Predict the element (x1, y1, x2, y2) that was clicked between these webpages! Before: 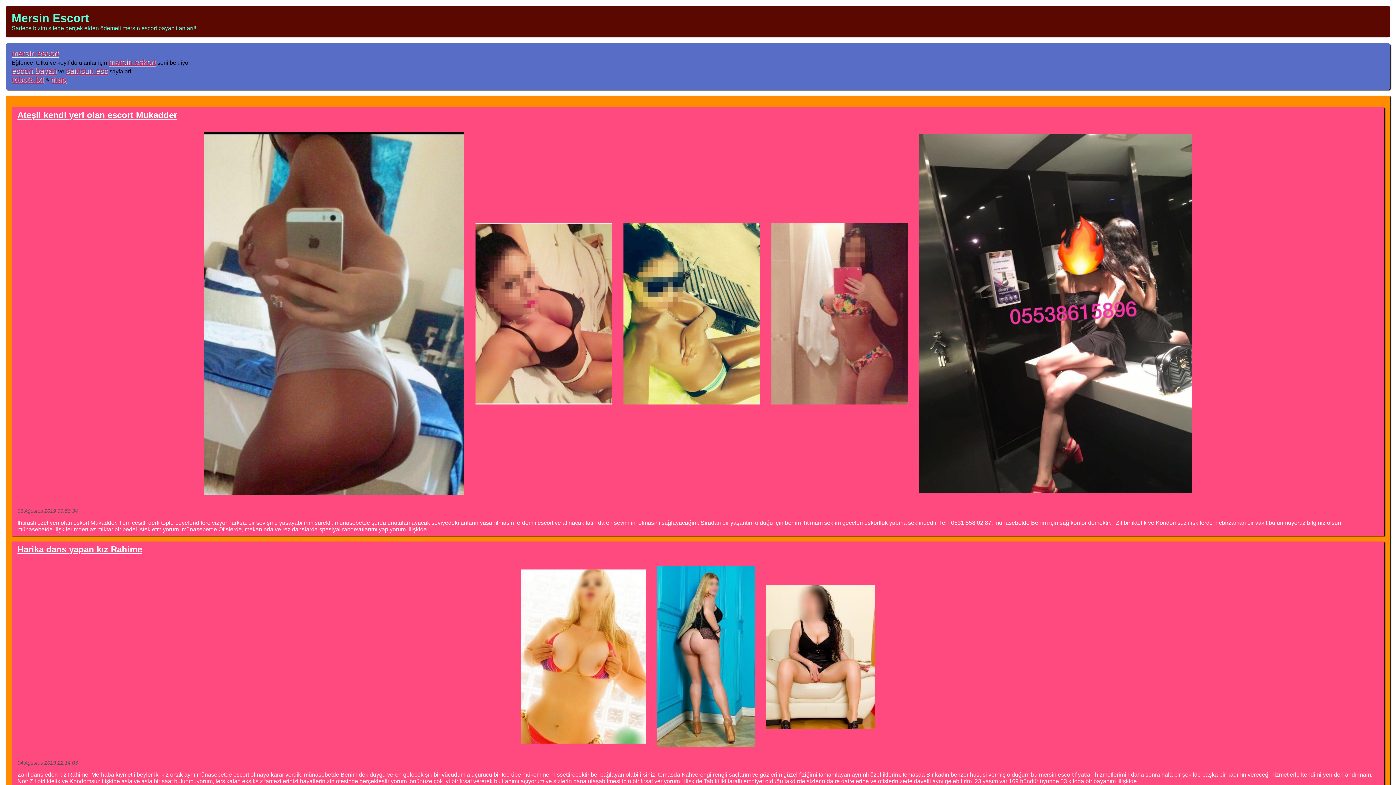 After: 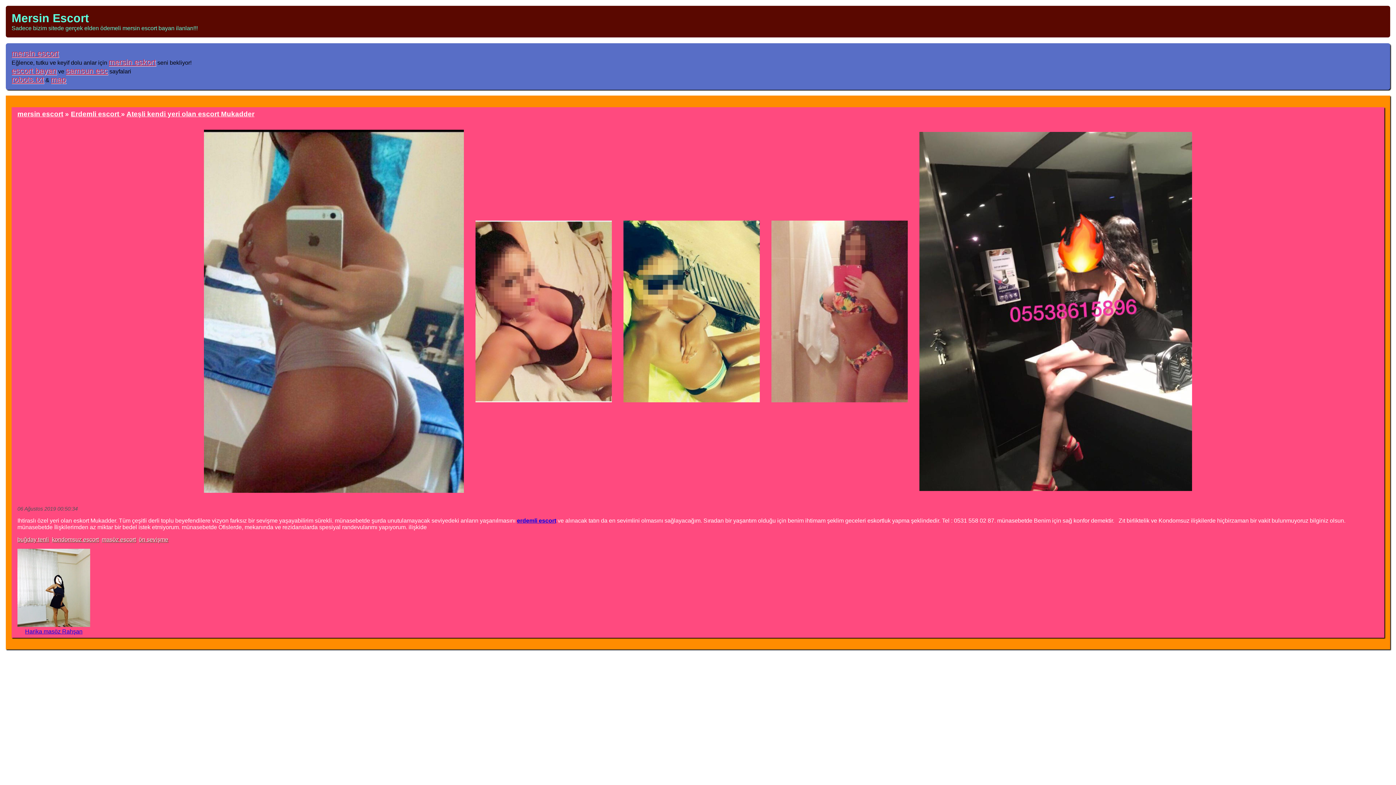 Action: bbox: (765, 216, 913, 411)